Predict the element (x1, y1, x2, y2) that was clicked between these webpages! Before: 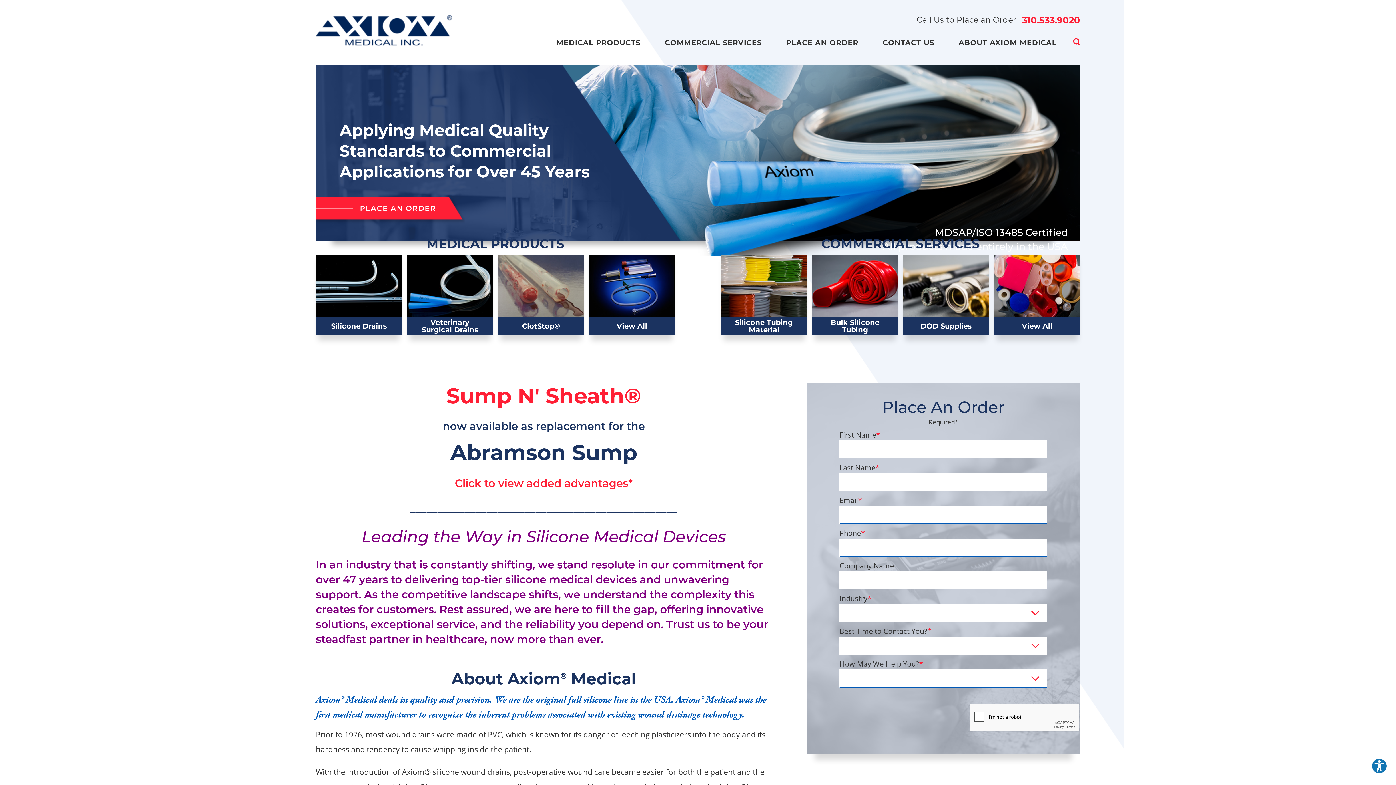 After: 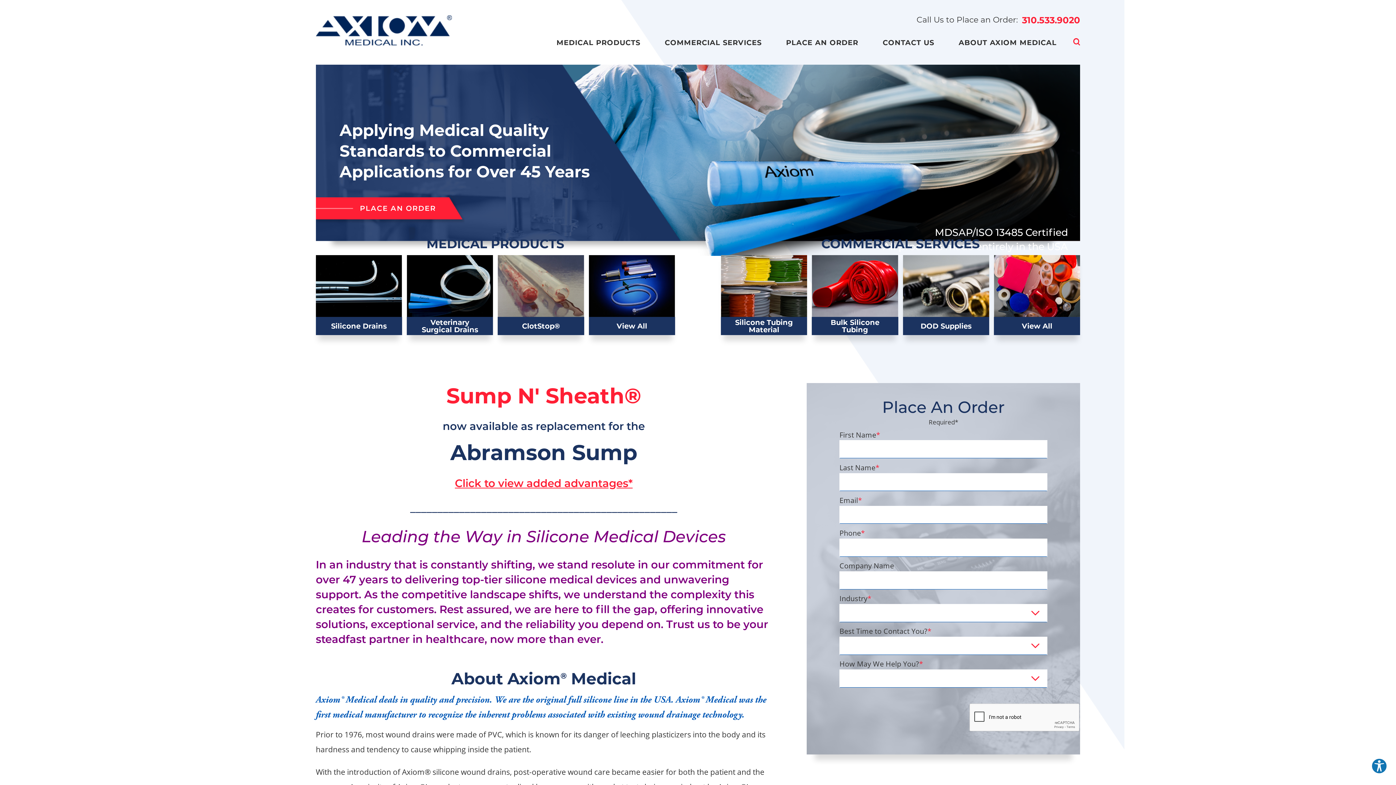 Action: label: 310.533.9020 bbox: (1022, 14, 1080, 25)